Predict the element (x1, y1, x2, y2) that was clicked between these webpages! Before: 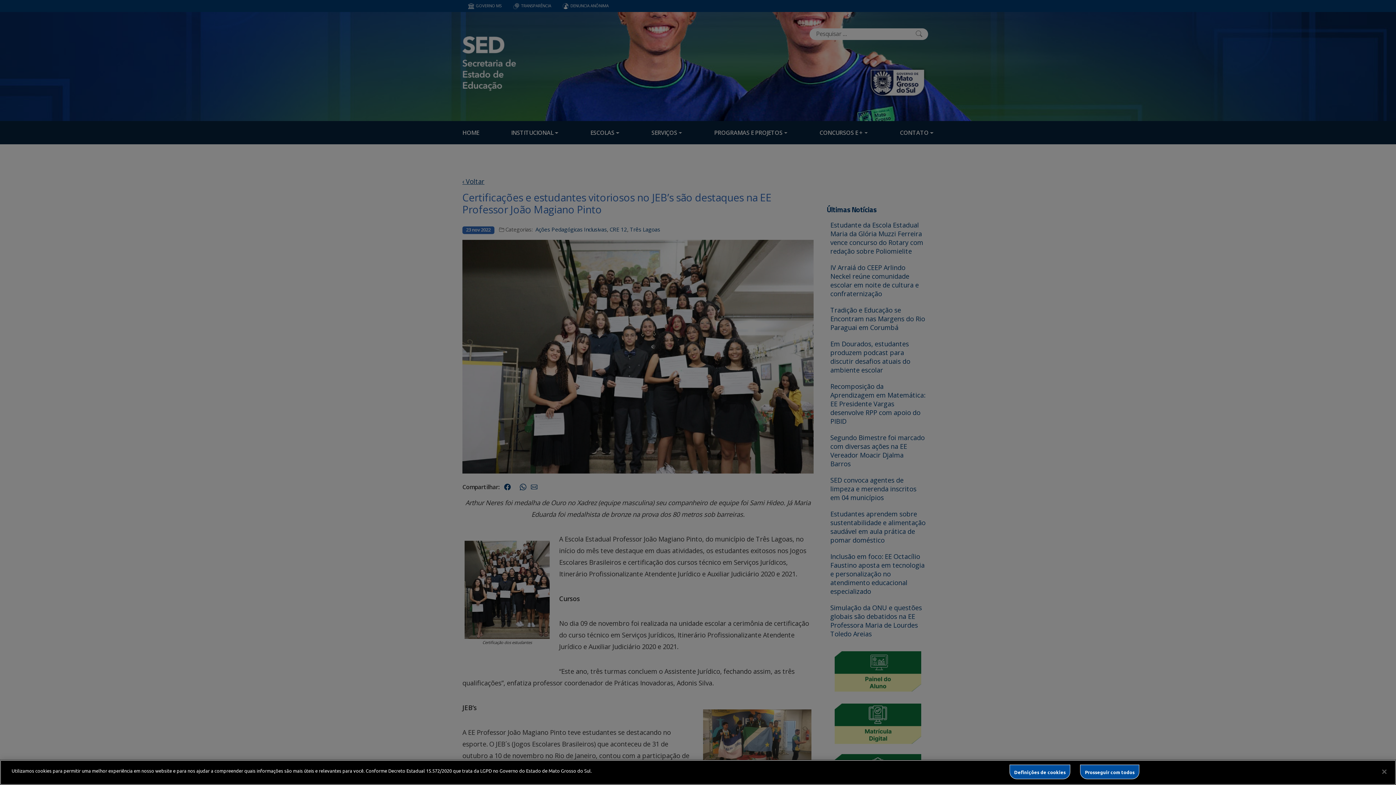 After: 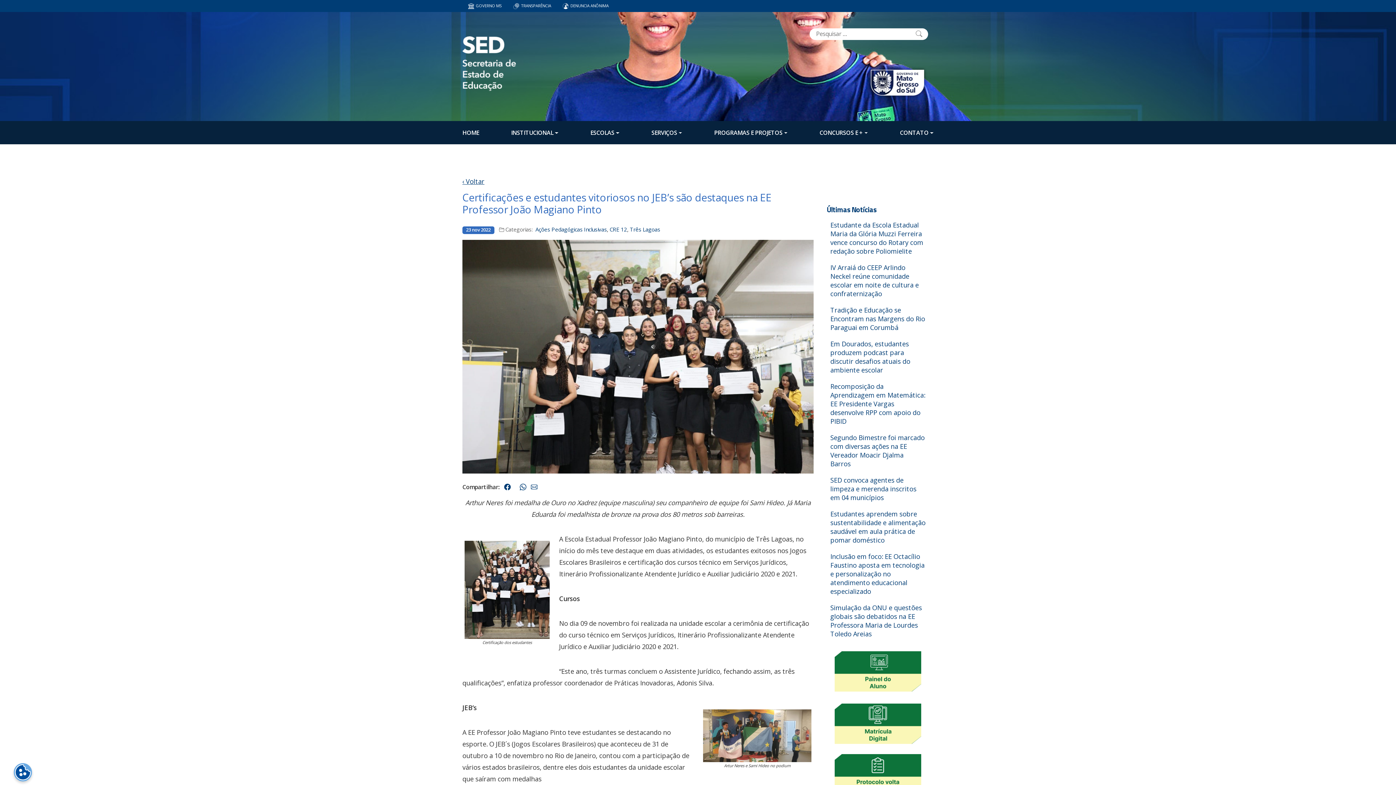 Action: label: Fechar bbox: (1376, 764, 1392, 780)